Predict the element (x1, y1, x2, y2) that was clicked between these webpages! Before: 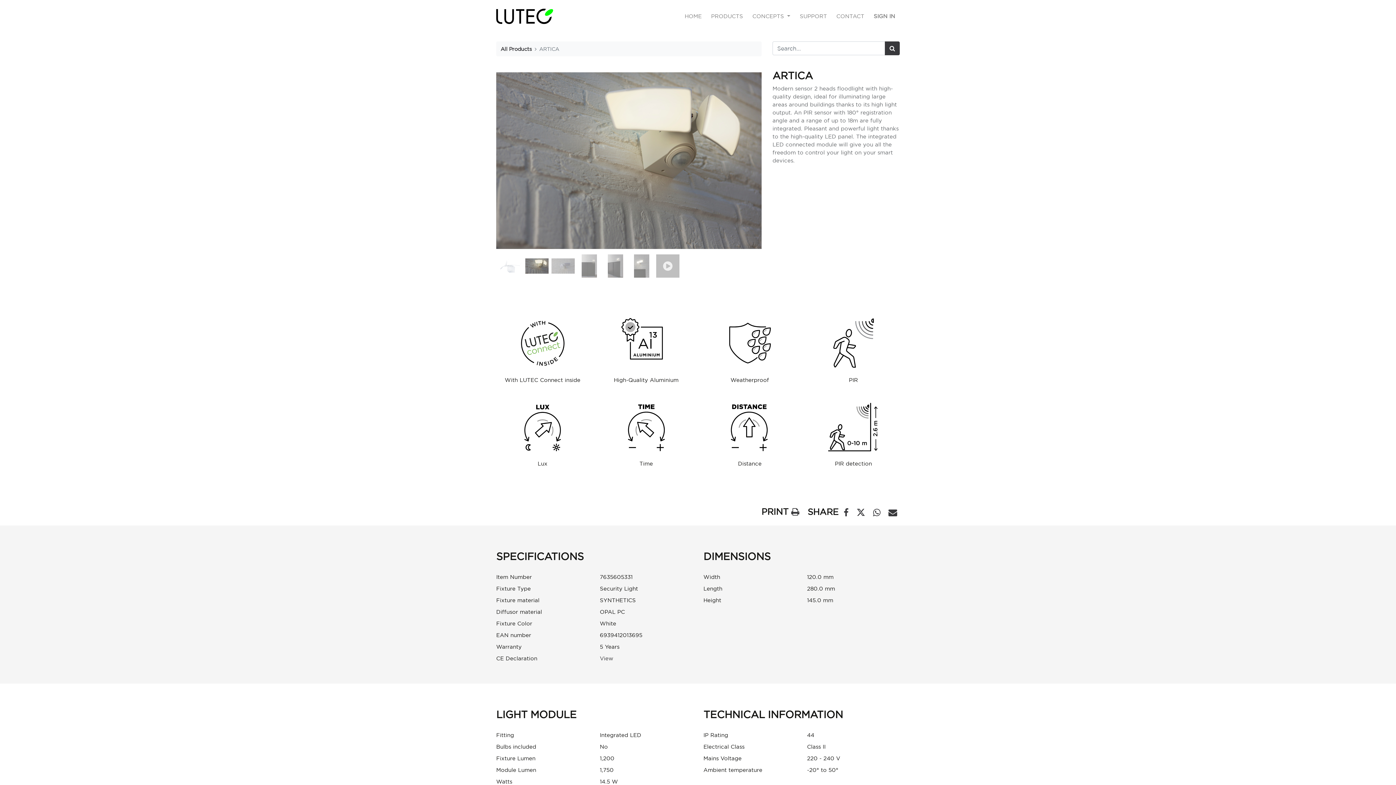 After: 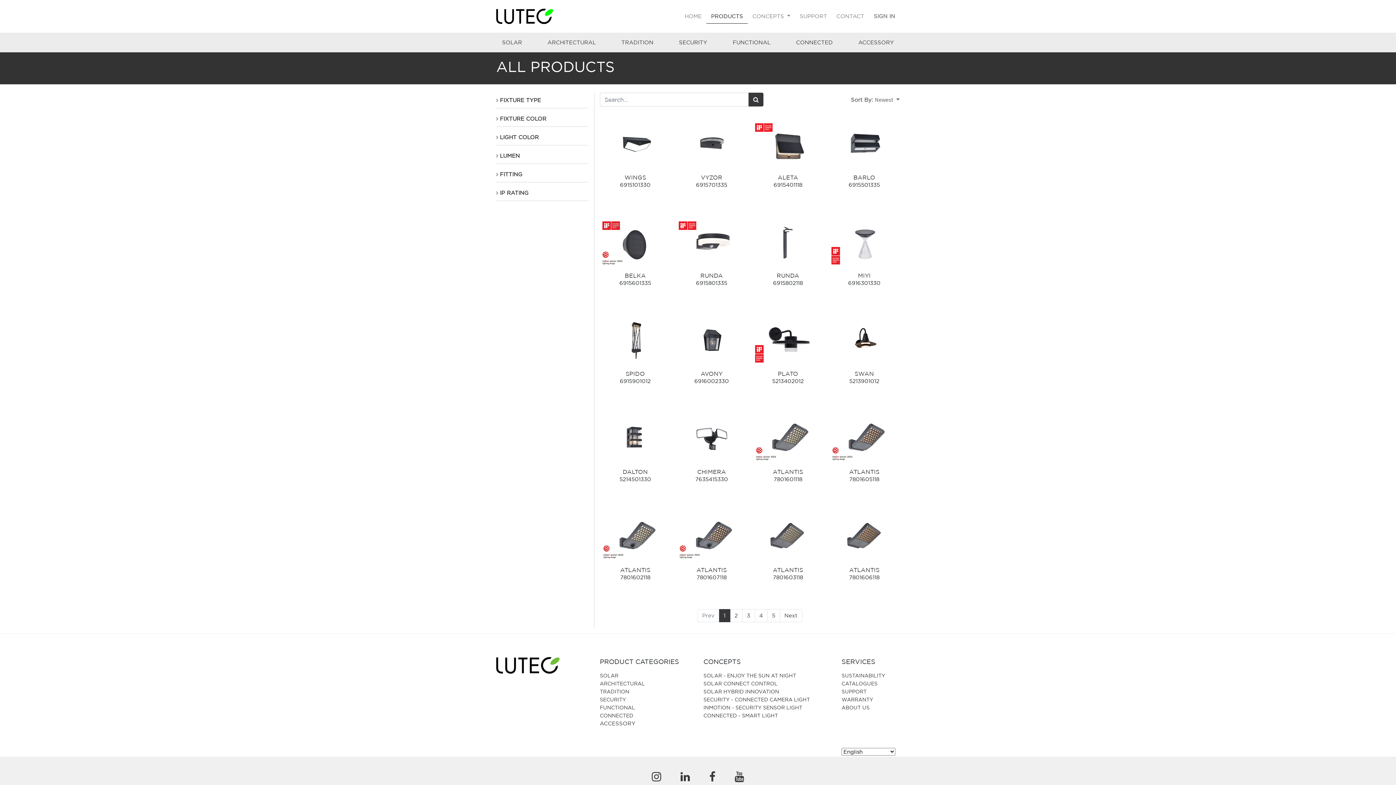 Action: bbox: (706, 9, 747, 23) label: PRODUCTS